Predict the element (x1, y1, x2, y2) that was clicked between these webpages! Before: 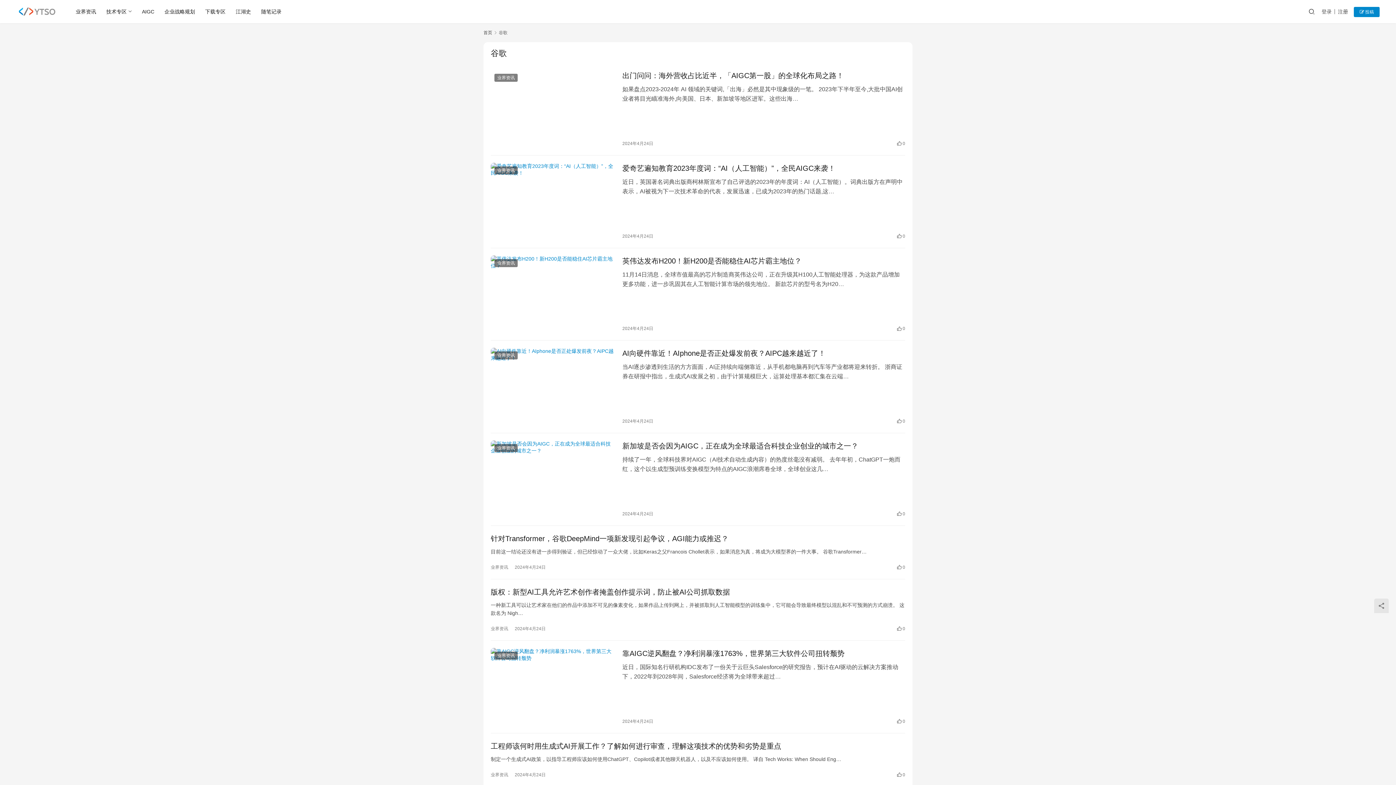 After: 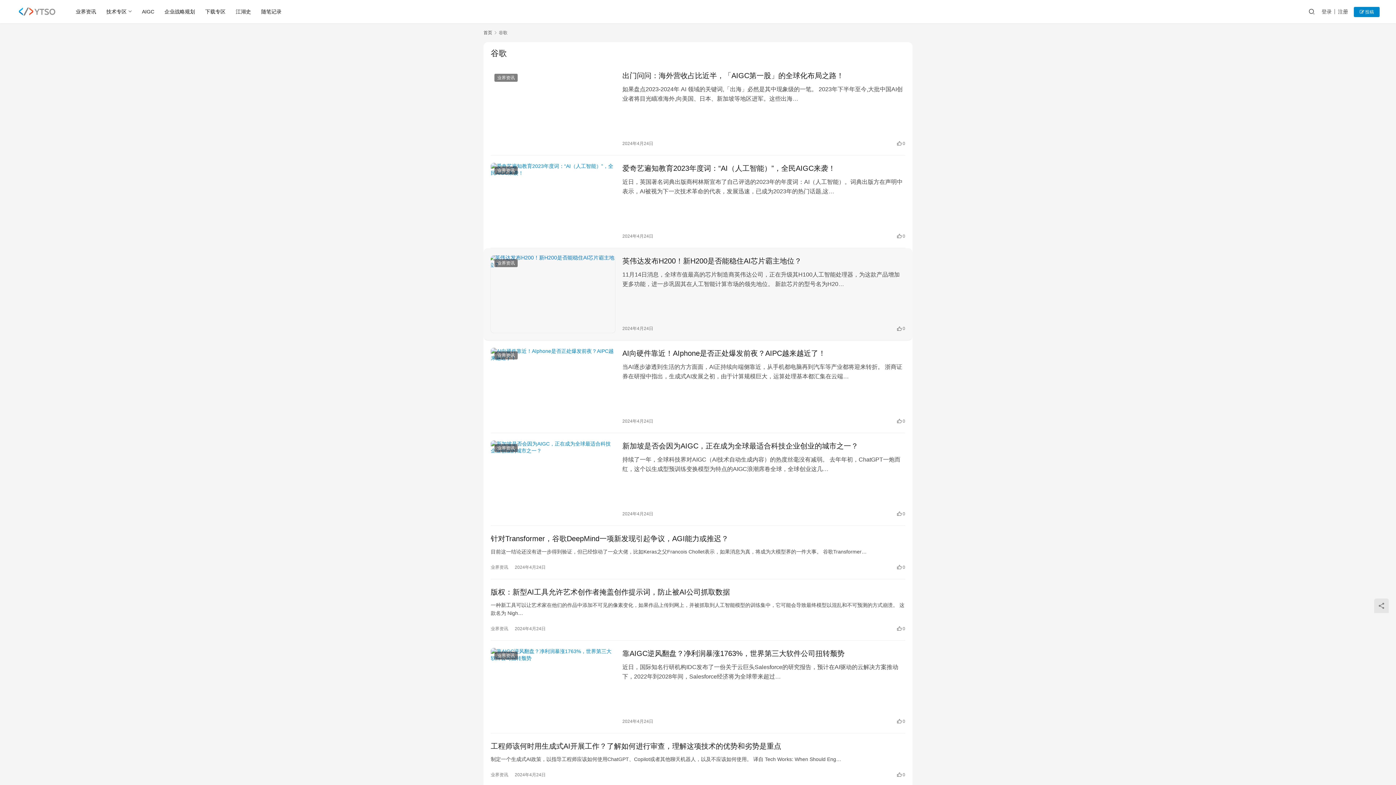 Action: bbox: (490, 255, 615, 333)